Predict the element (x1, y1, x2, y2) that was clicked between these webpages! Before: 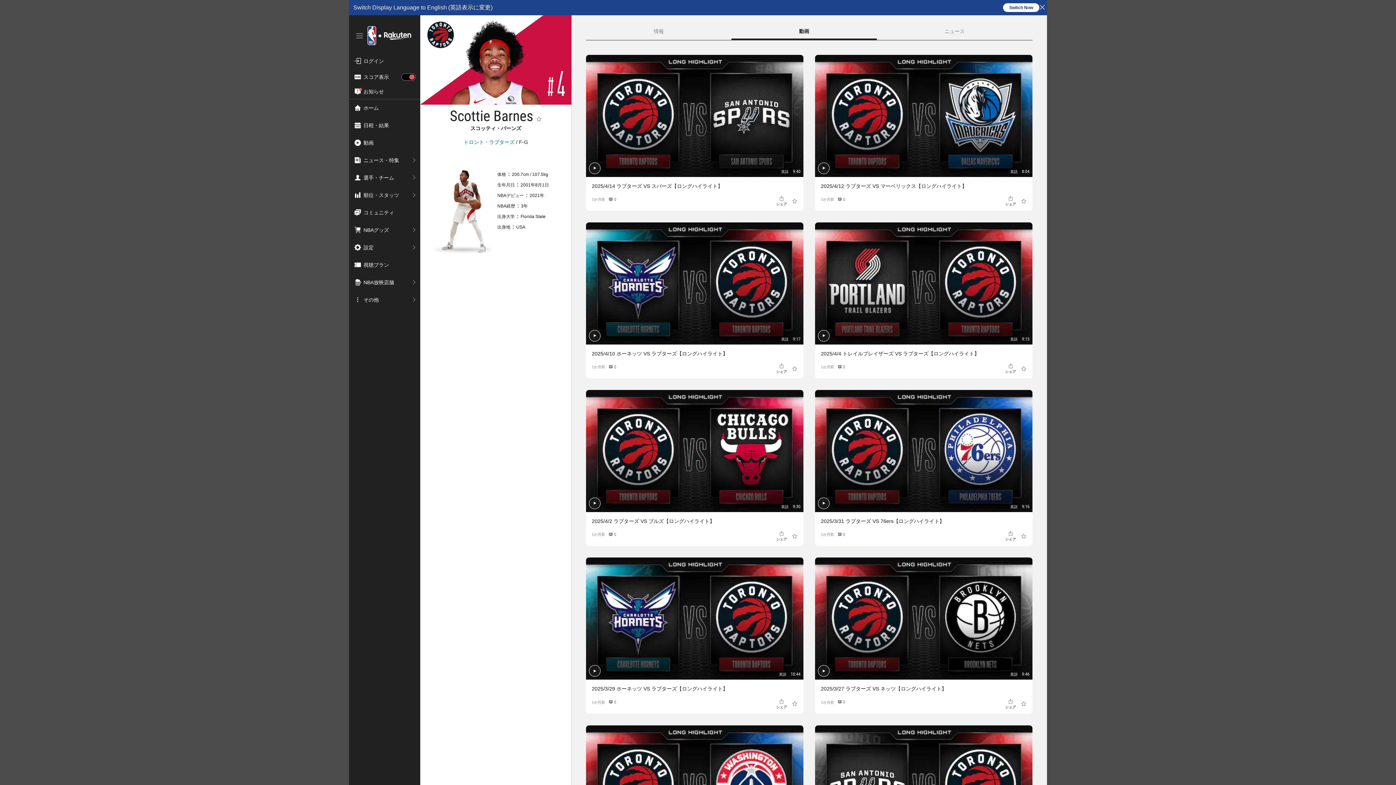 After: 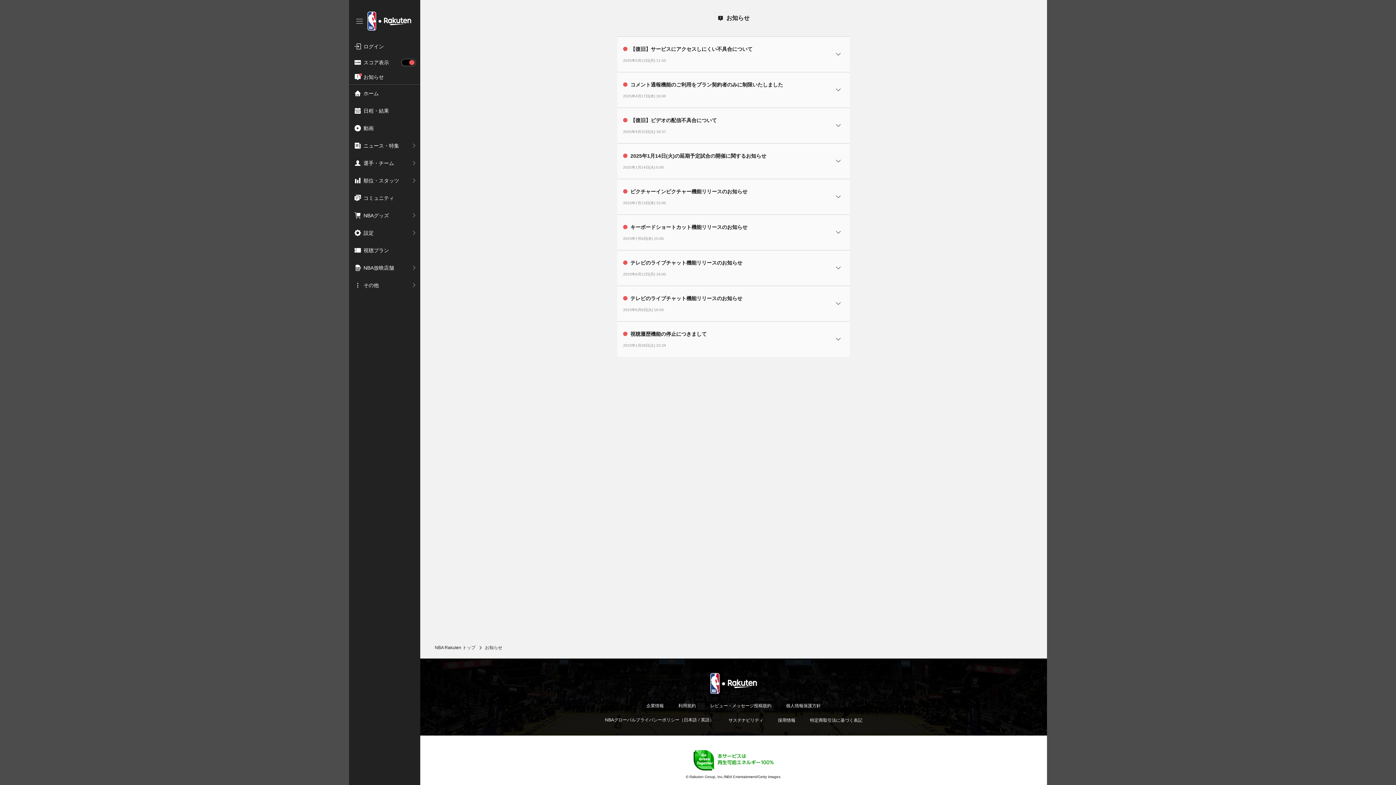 Action: bbox: (349, 84, 420, 98) label: お知らせ